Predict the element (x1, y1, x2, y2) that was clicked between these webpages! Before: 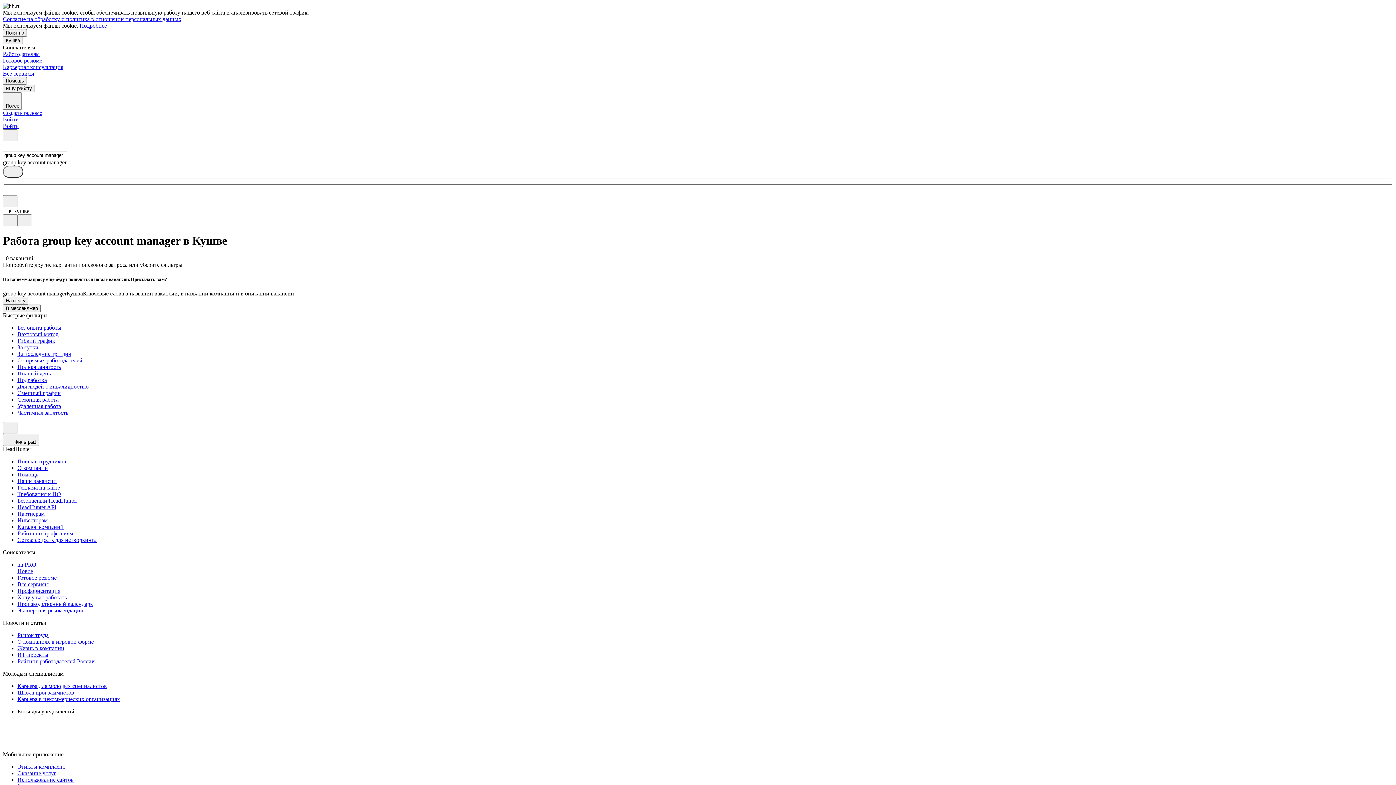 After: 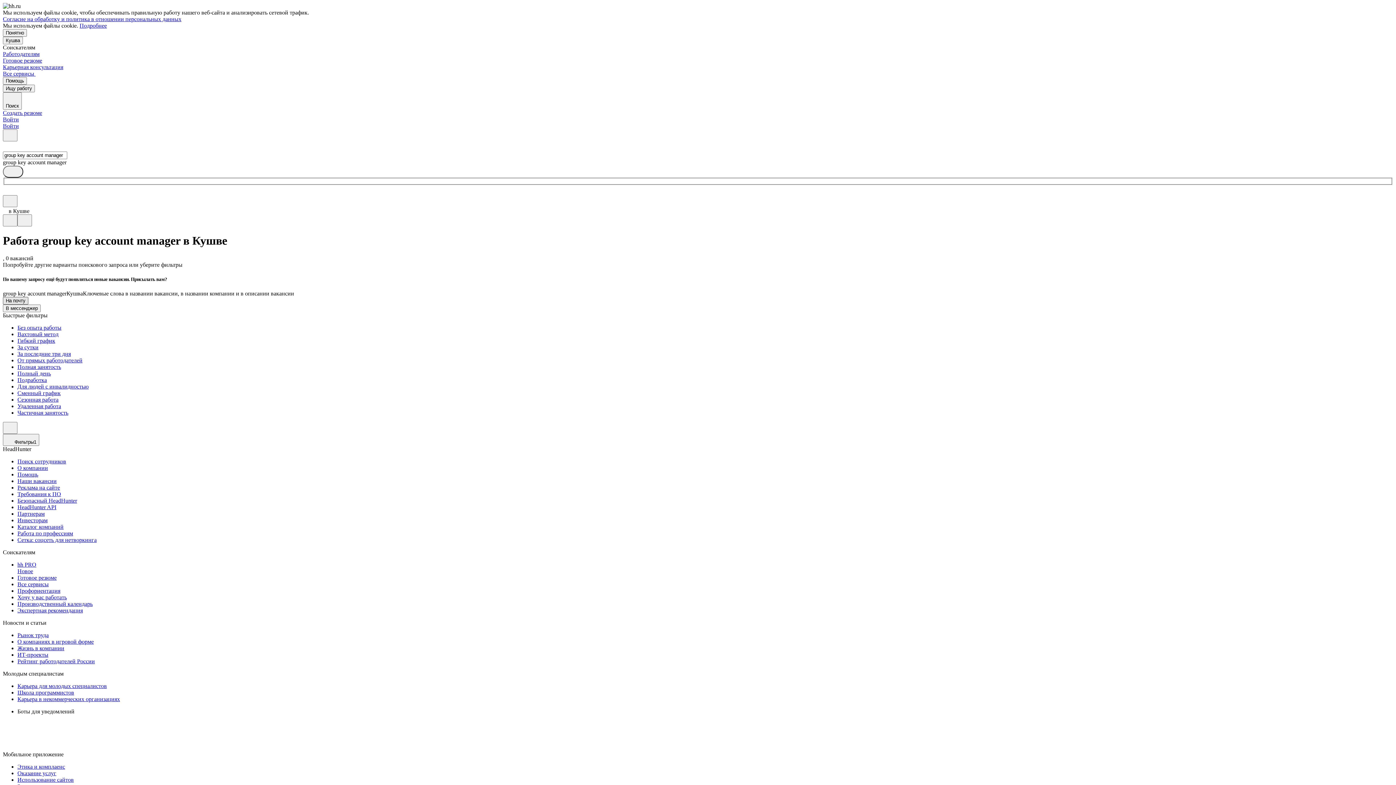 Action: label: На почту bbox: (2, 297, 28, 304)